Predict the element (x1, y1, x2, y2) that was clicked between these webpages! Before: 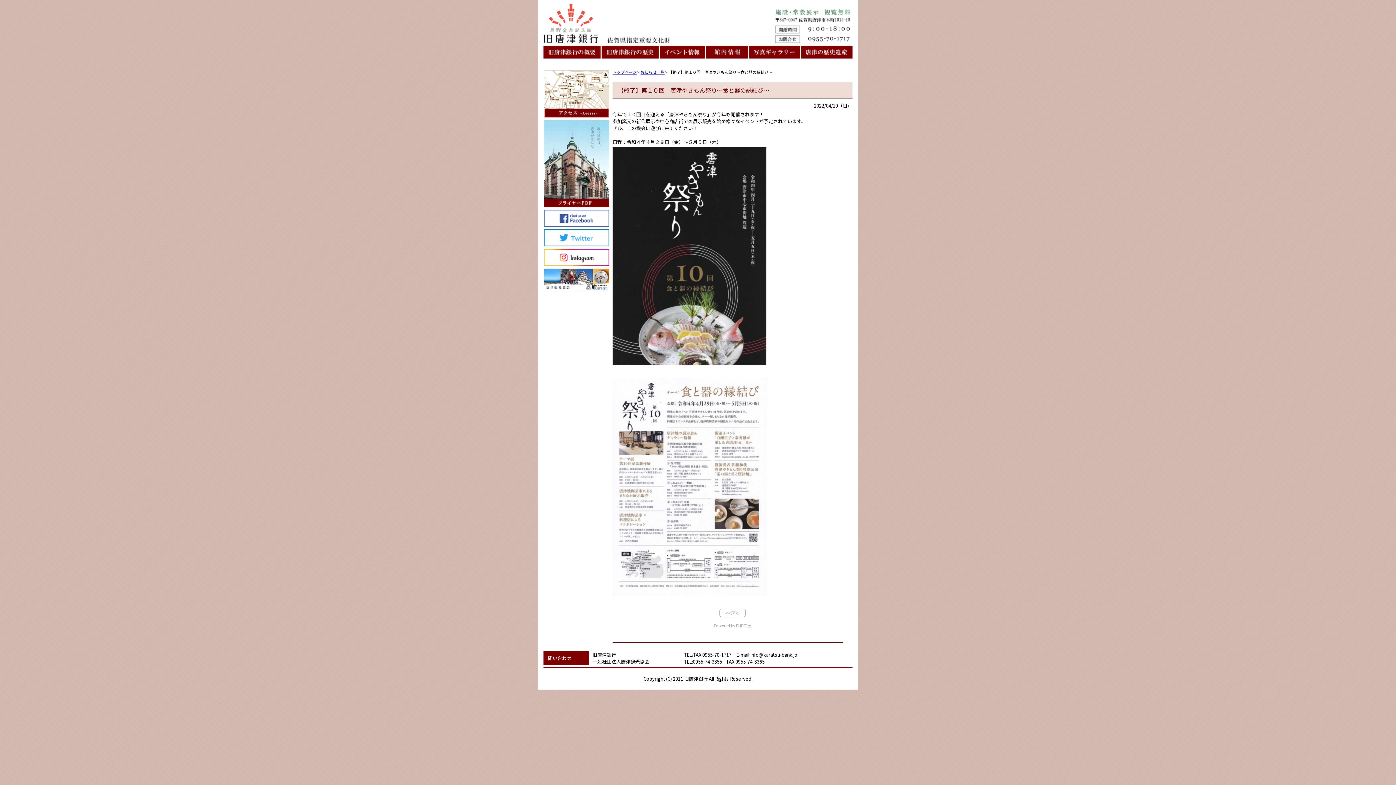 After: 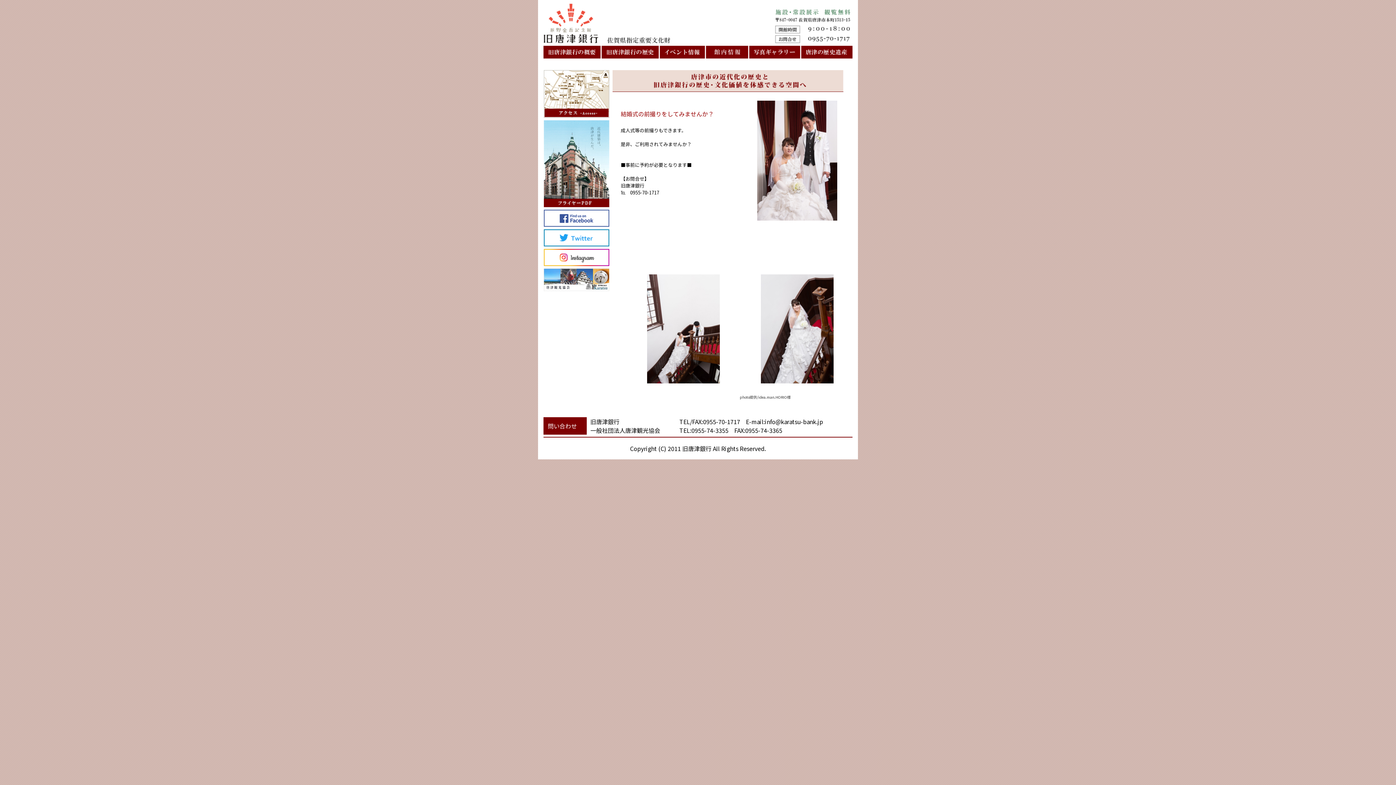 Action: bbox: (705, 45, 749, 58)